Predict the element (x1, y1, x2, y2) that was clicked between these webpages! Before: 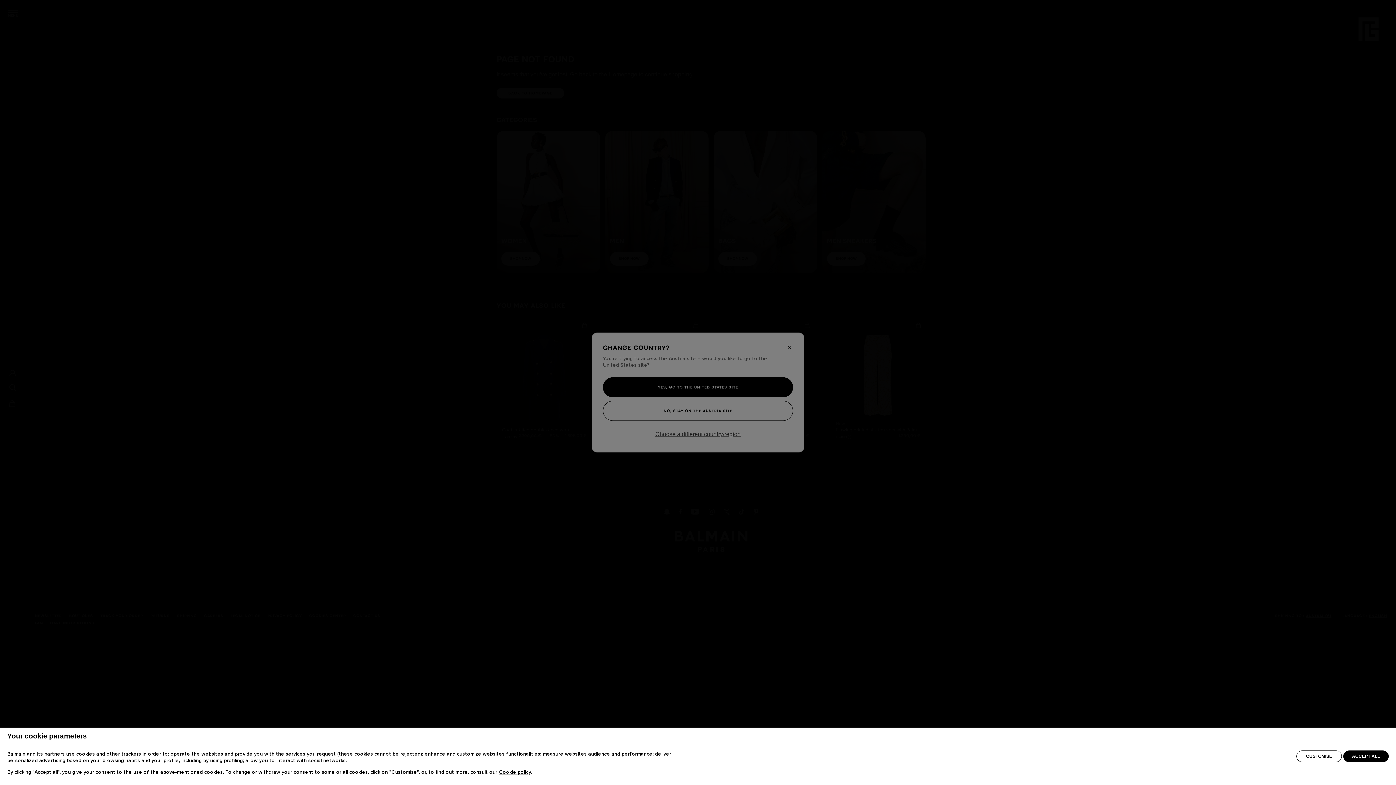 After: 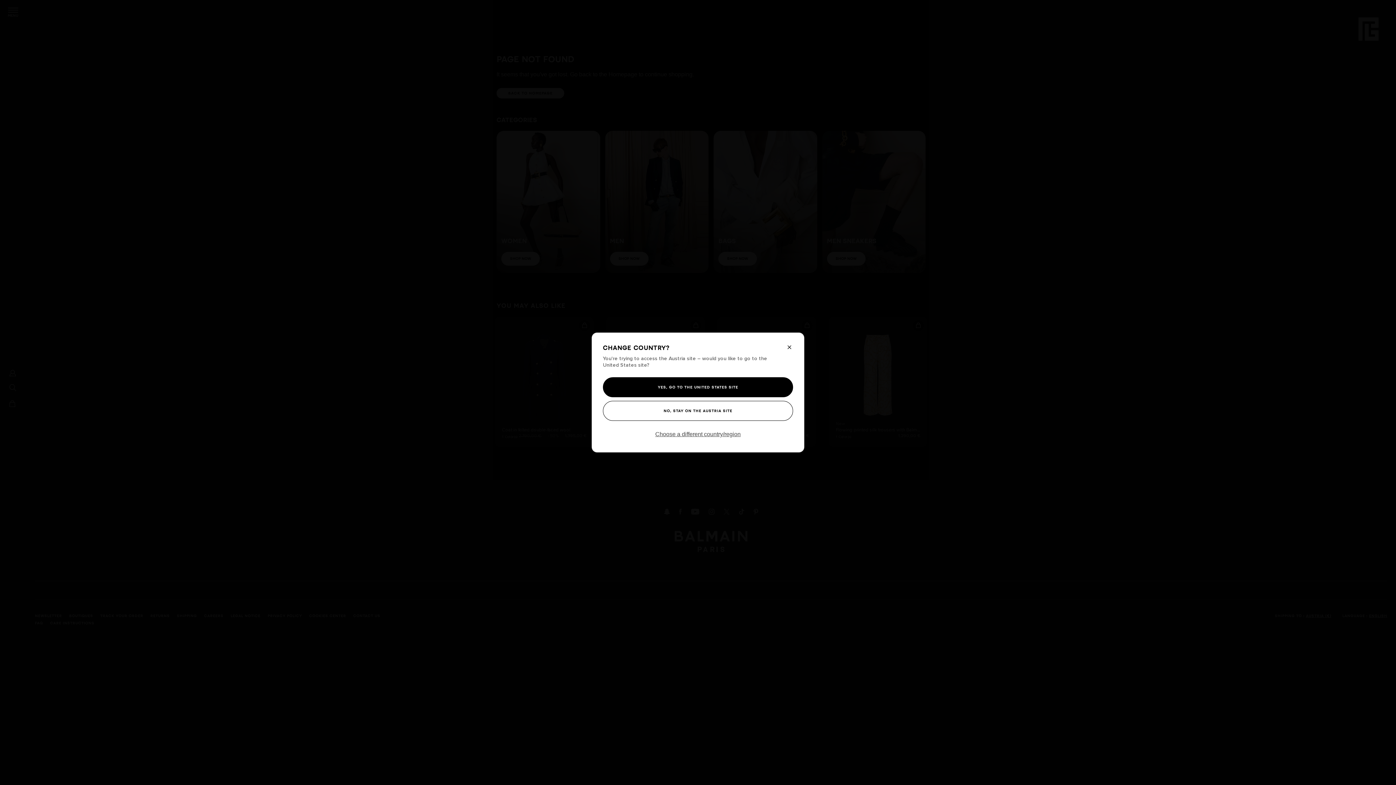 Action: label: ACCEPT ALL bbox: (1343, 750, 1389, 762)